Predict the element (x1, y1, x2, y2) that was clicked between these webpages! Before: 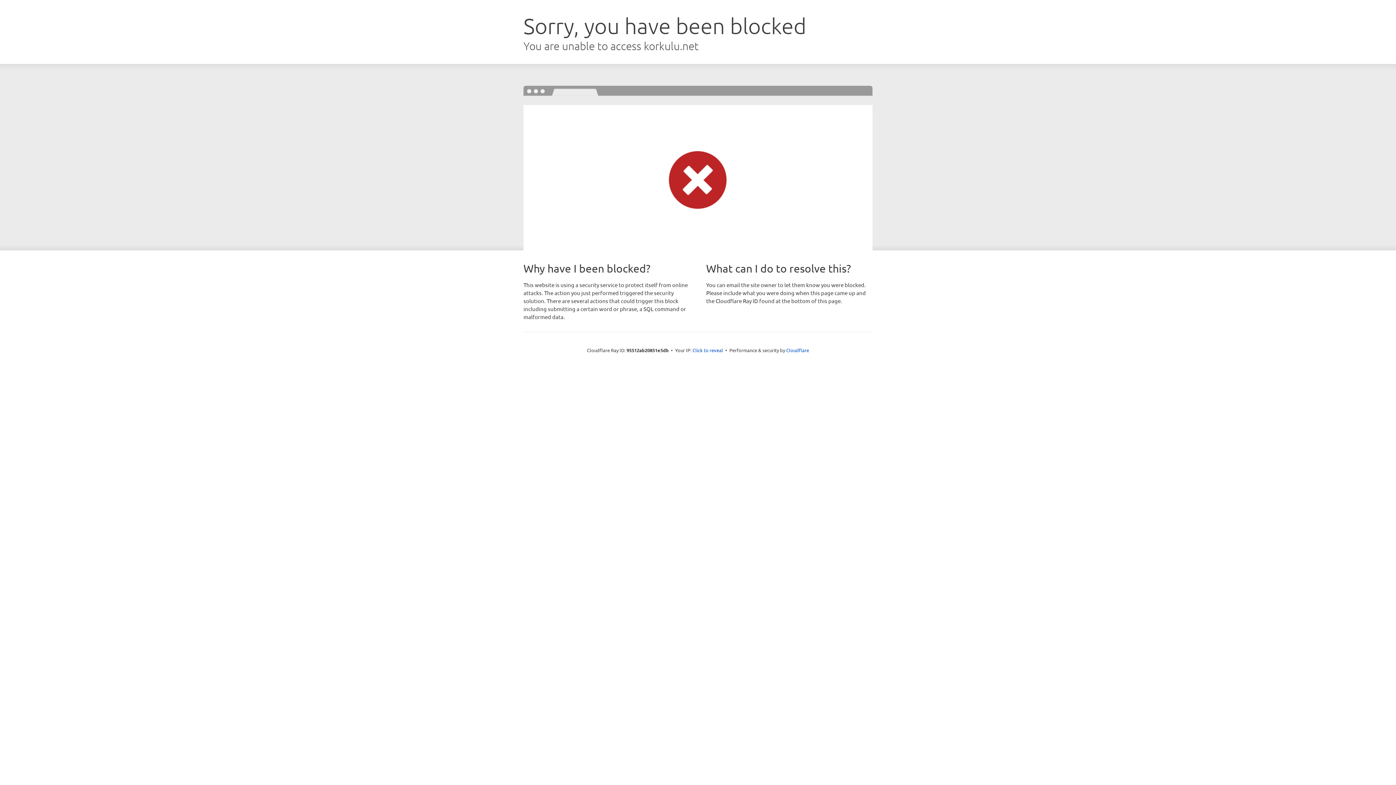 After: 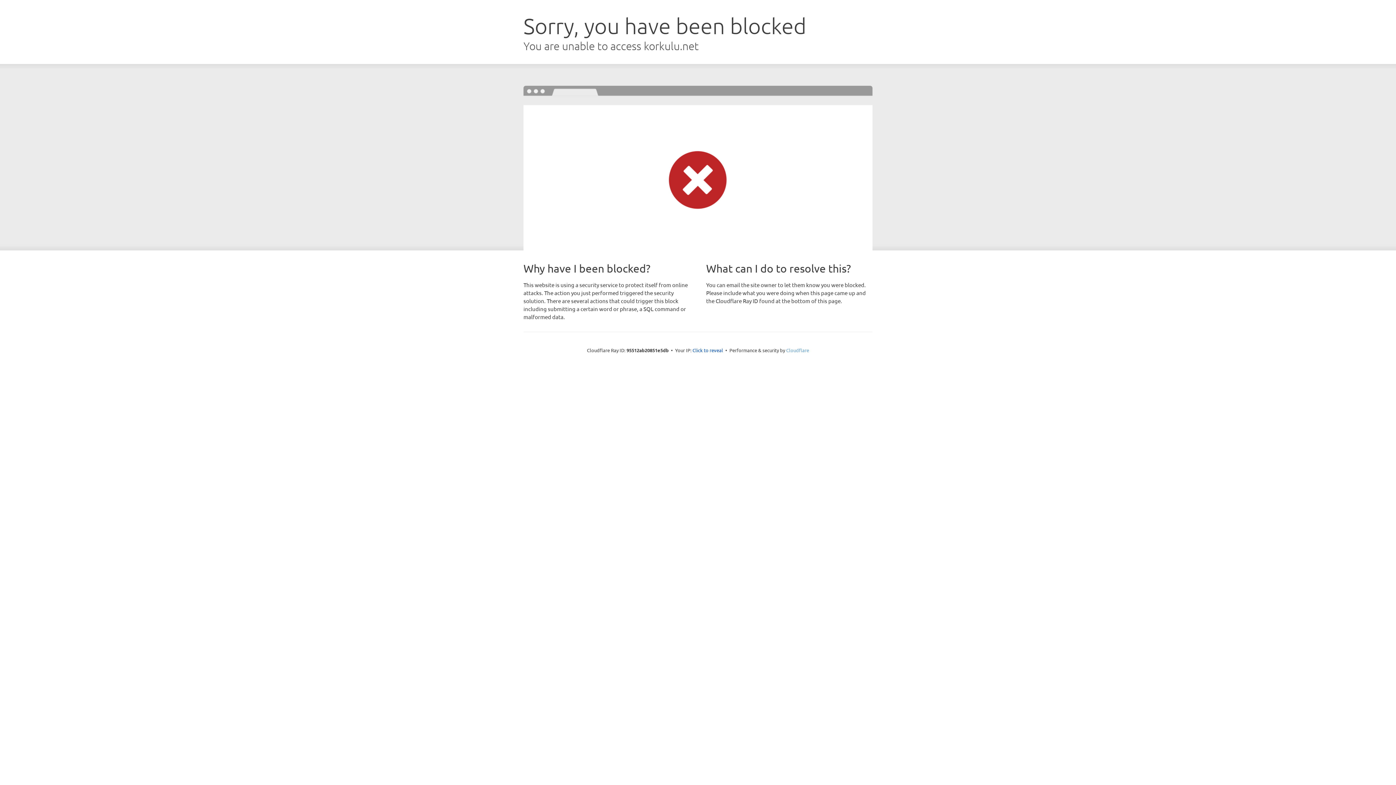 Action: label: Cloudflare bbox: (786, 347, 809, 353)